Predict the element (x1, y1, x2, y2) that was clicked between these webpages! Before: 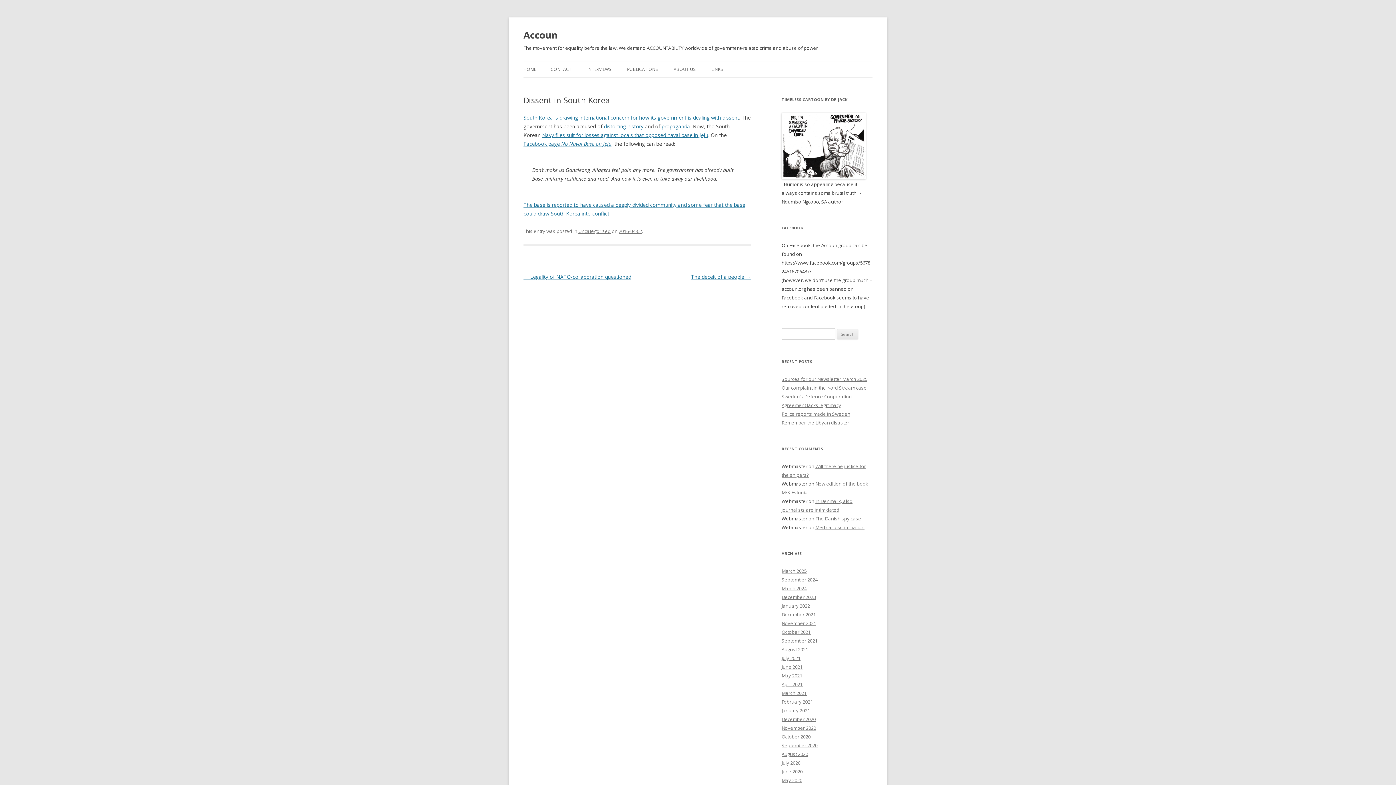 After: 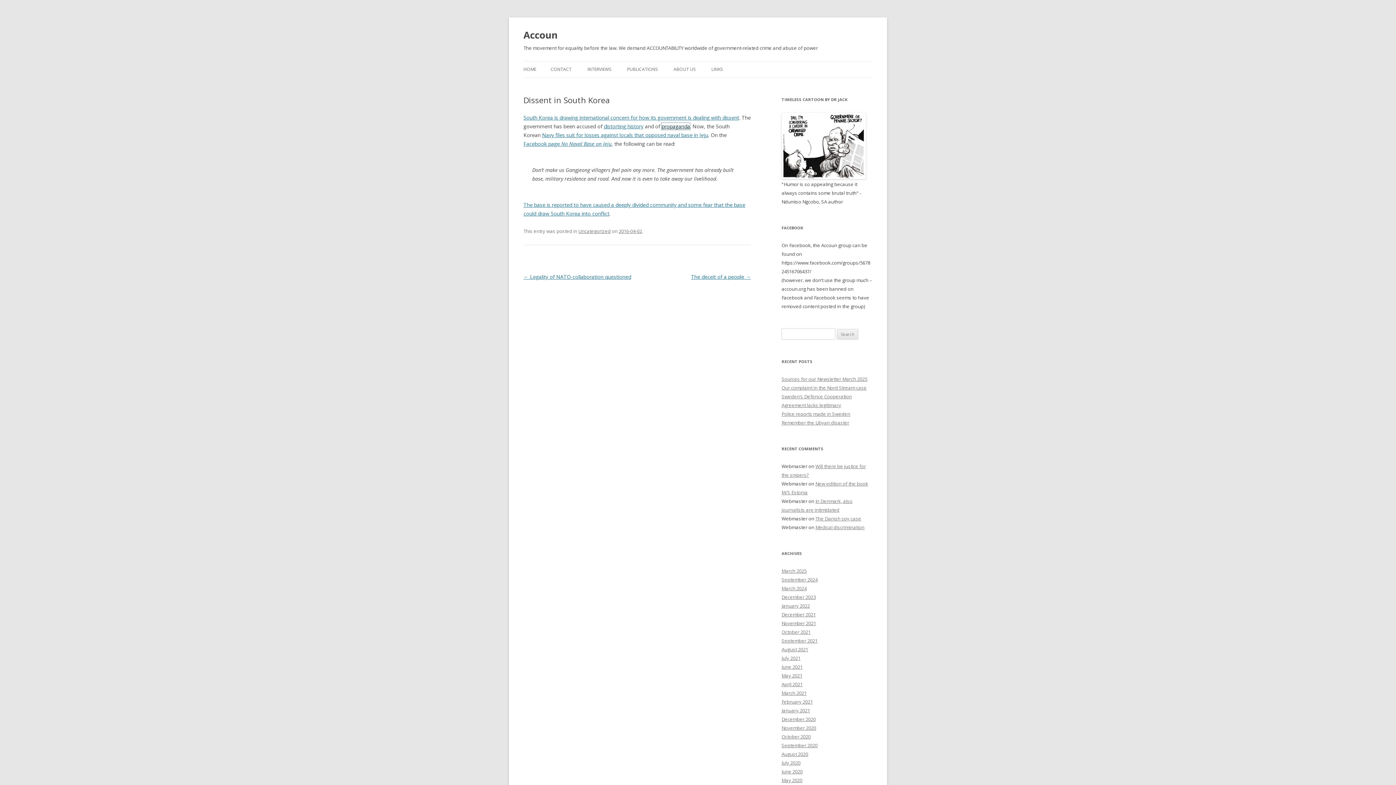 Action: label: propaganda bbox: (661, 122, 690, 129)